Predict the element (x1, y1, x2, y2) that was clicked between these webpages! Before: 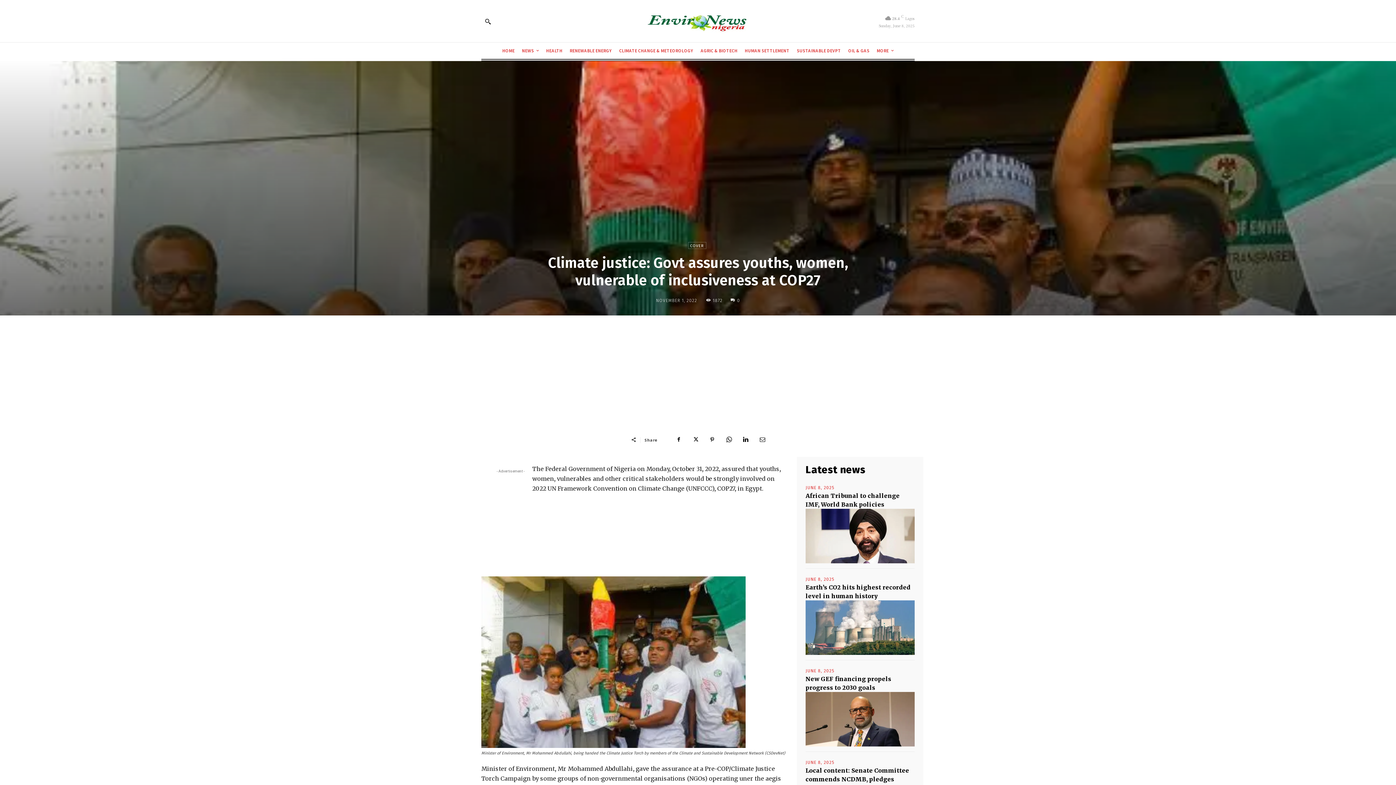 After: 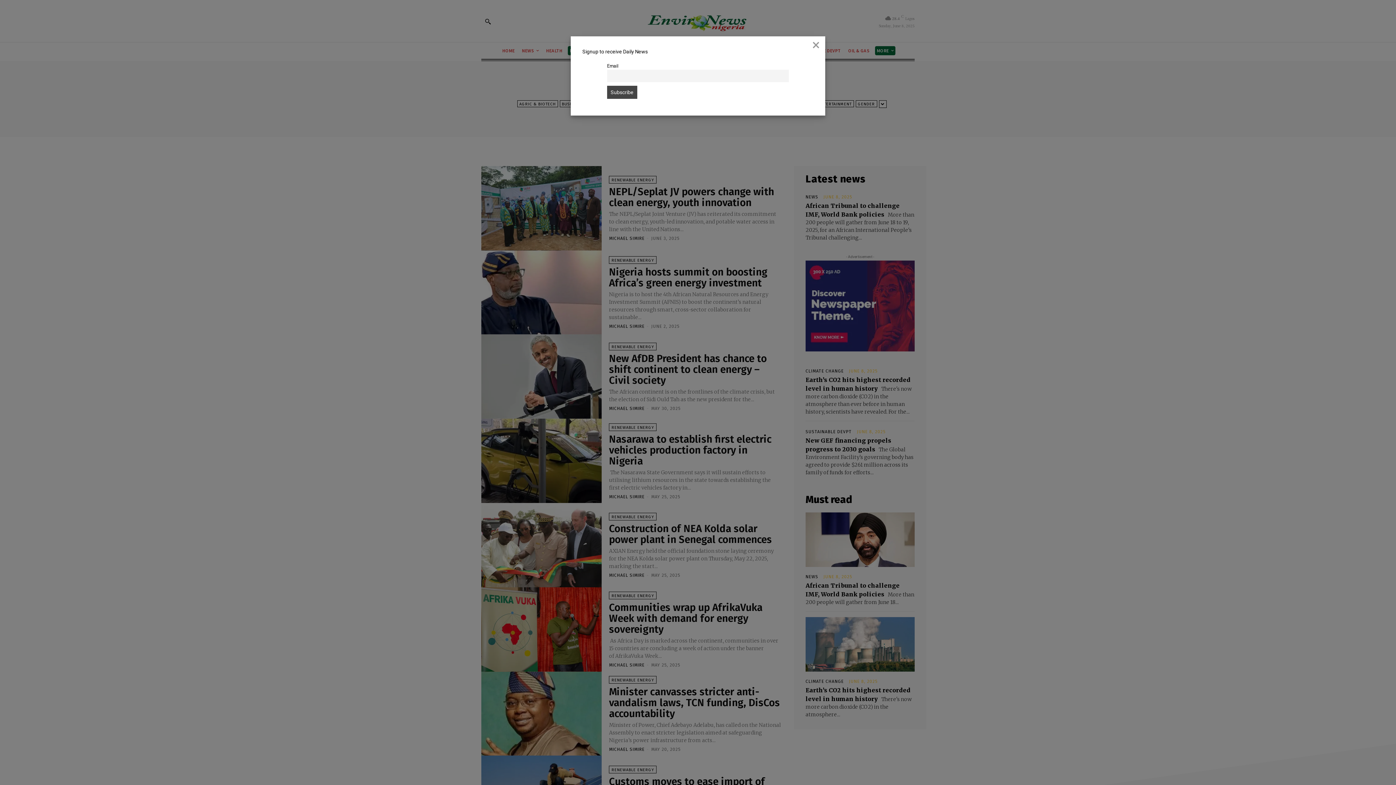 Action: label: RENEWABLE ENERGY bbox: (568, 46, 613, 55)